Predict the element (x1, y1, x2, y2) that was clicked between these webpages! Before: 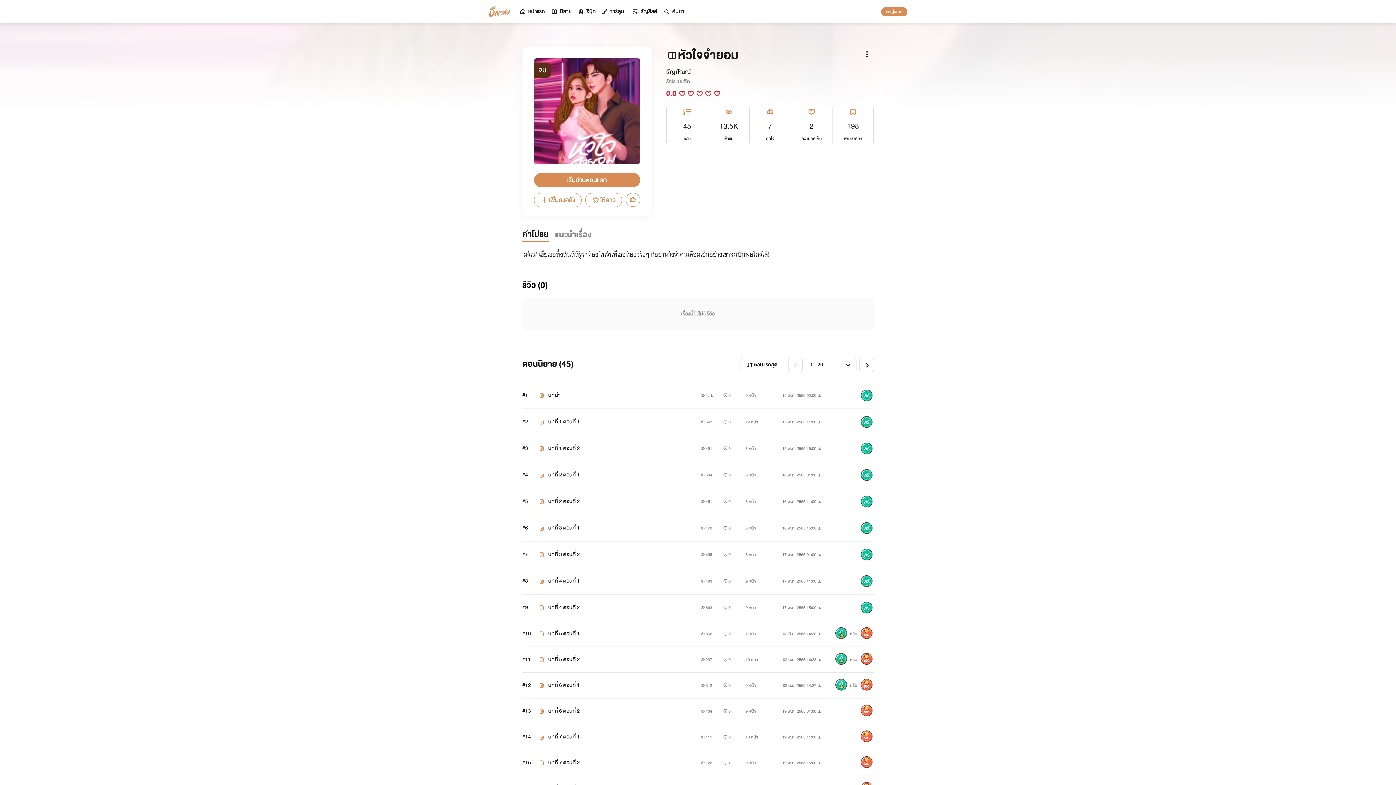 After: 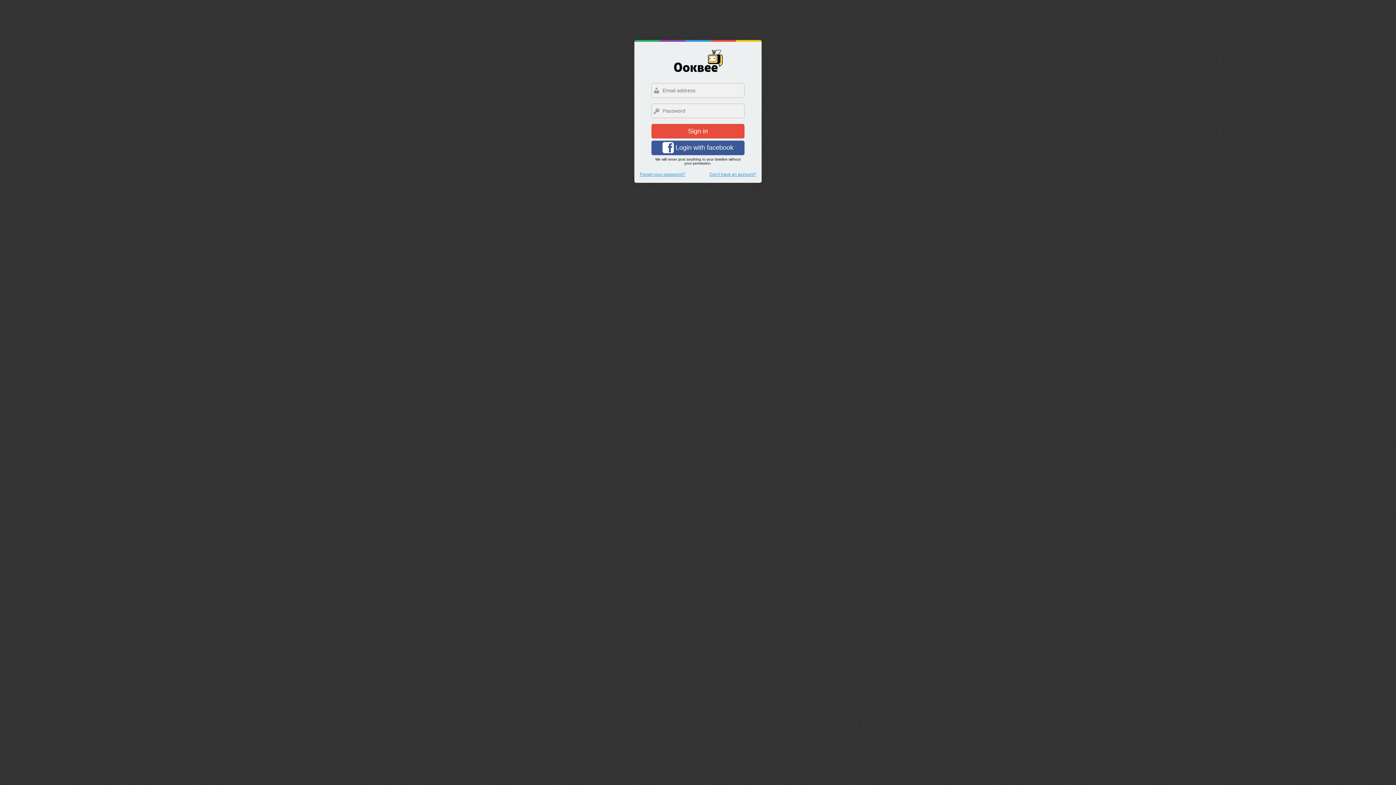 Action: bbox: (548, 706, 580, 717) label: บทที่ 6 ตอนที่ 2